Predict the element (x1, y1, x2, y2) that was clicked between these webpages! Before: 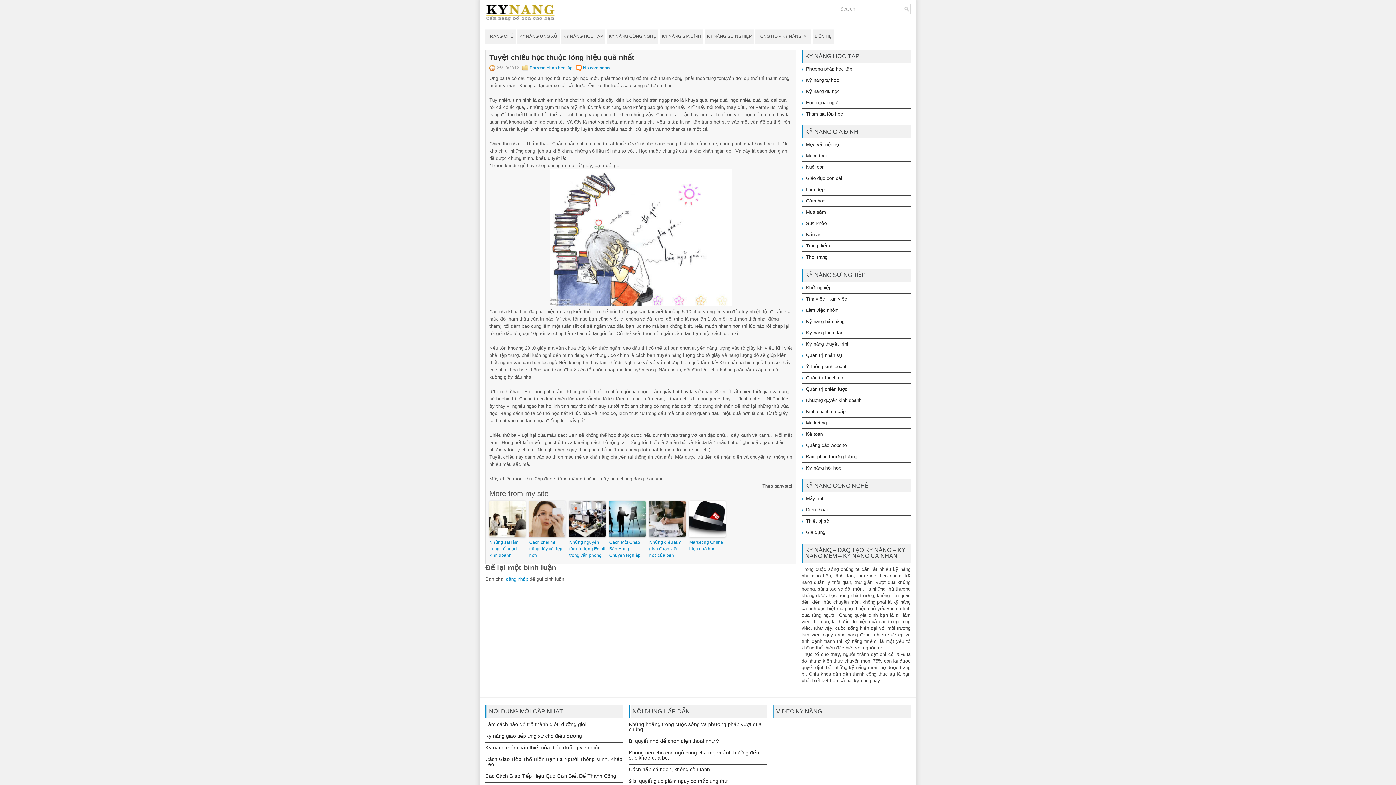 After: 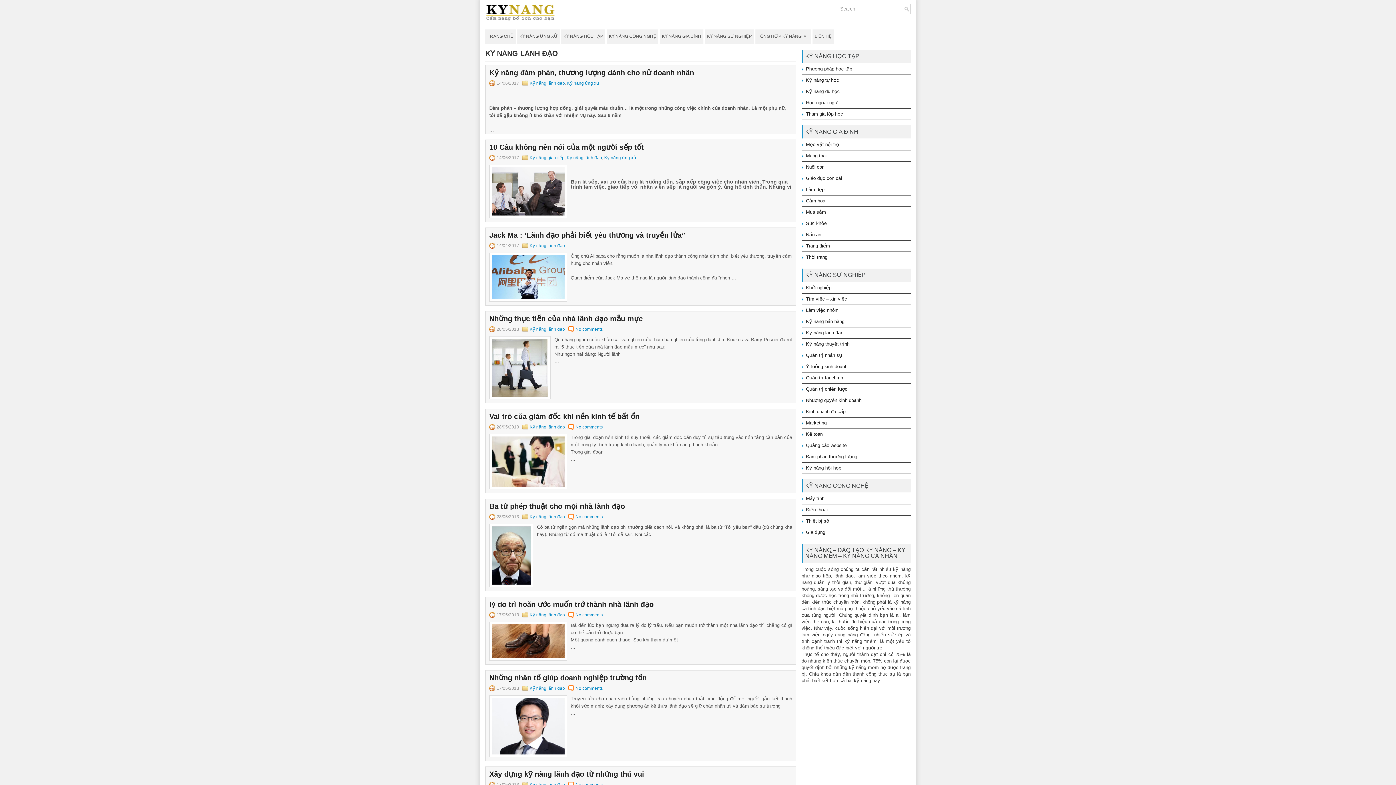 Action: bbox: (806, 330, 843, 335) label: Kỹ năng lãnh đạo